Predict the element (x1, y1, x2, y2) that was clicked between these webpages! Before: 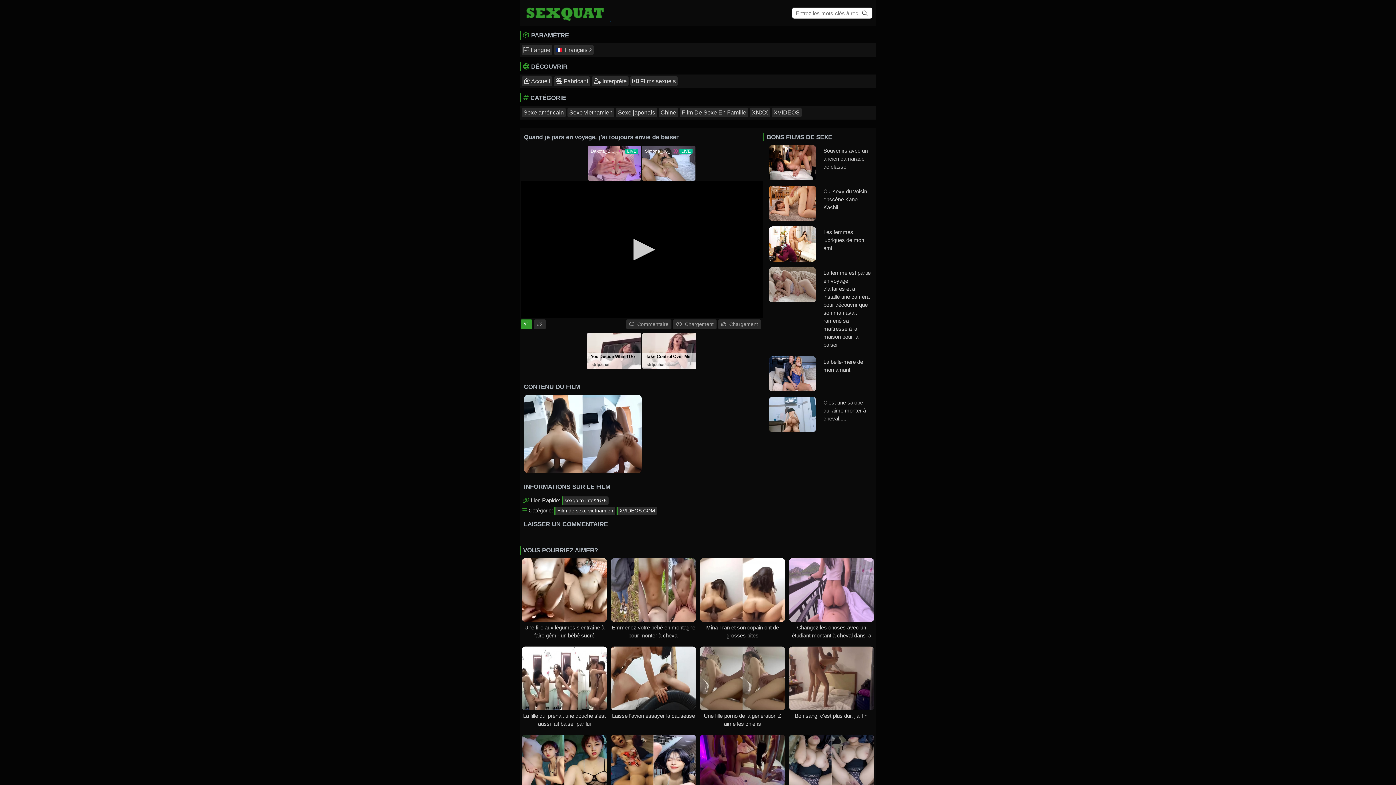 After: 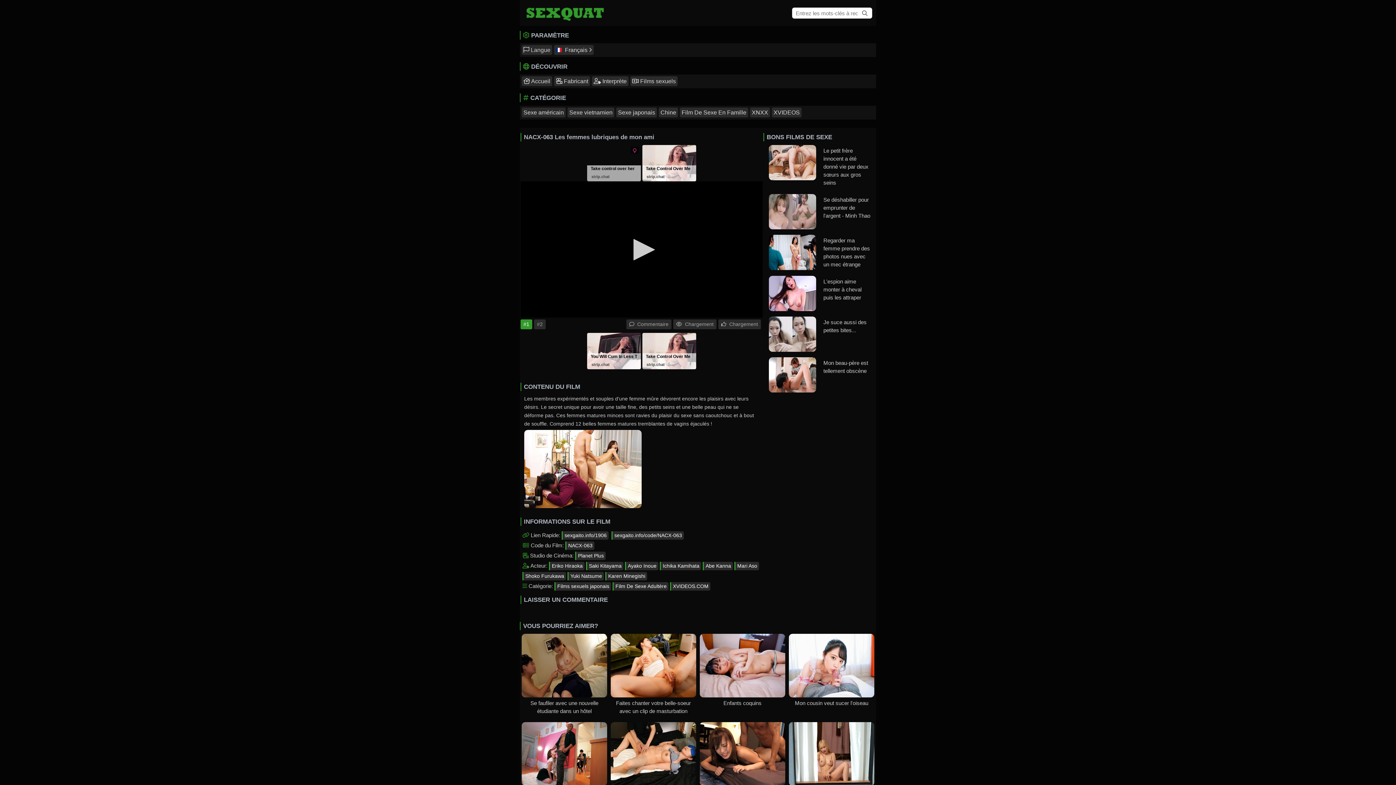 Action: bbox: (767, 226, 818, 261)